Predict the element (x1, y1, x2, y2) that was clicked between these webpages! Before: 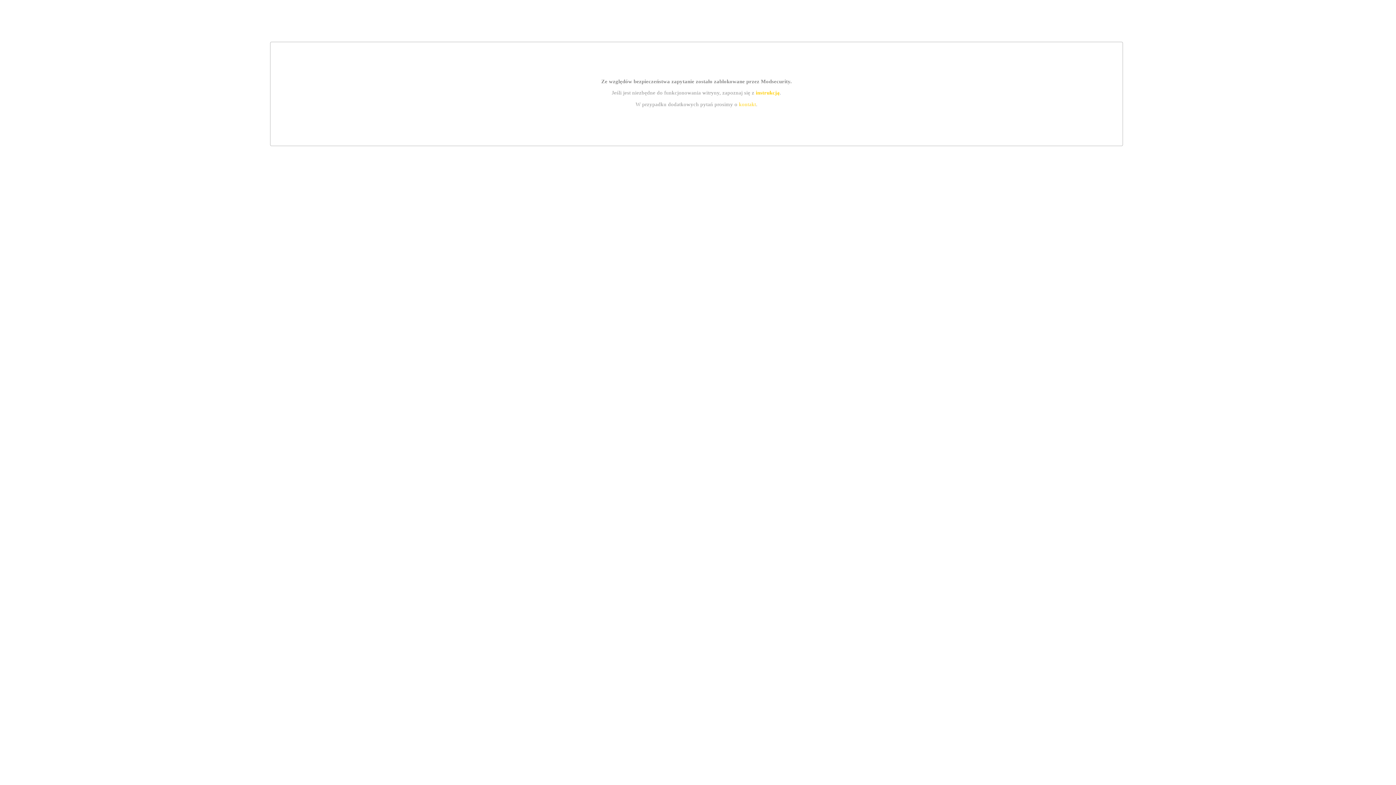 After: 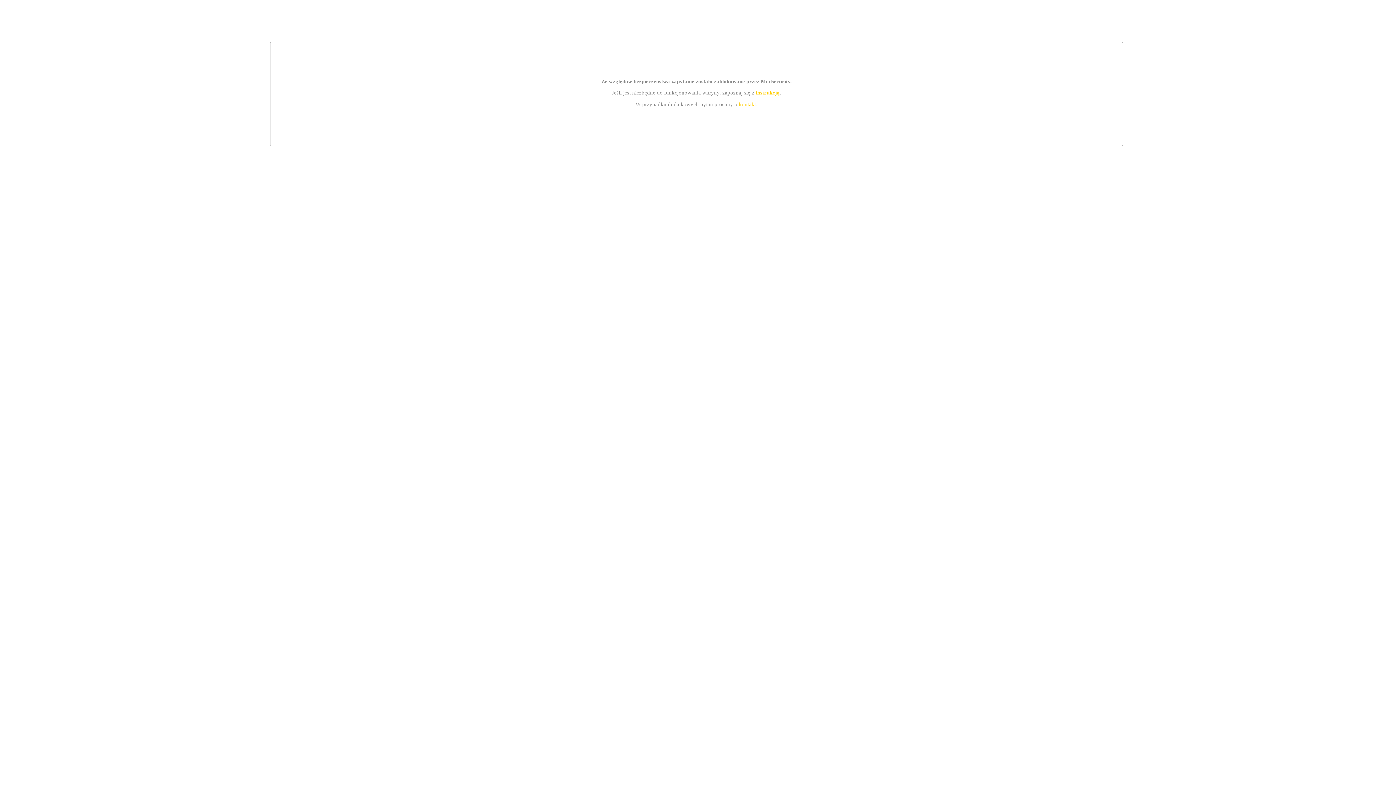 Action: label: instrukcją bbox: (755, 89, 779, 95)